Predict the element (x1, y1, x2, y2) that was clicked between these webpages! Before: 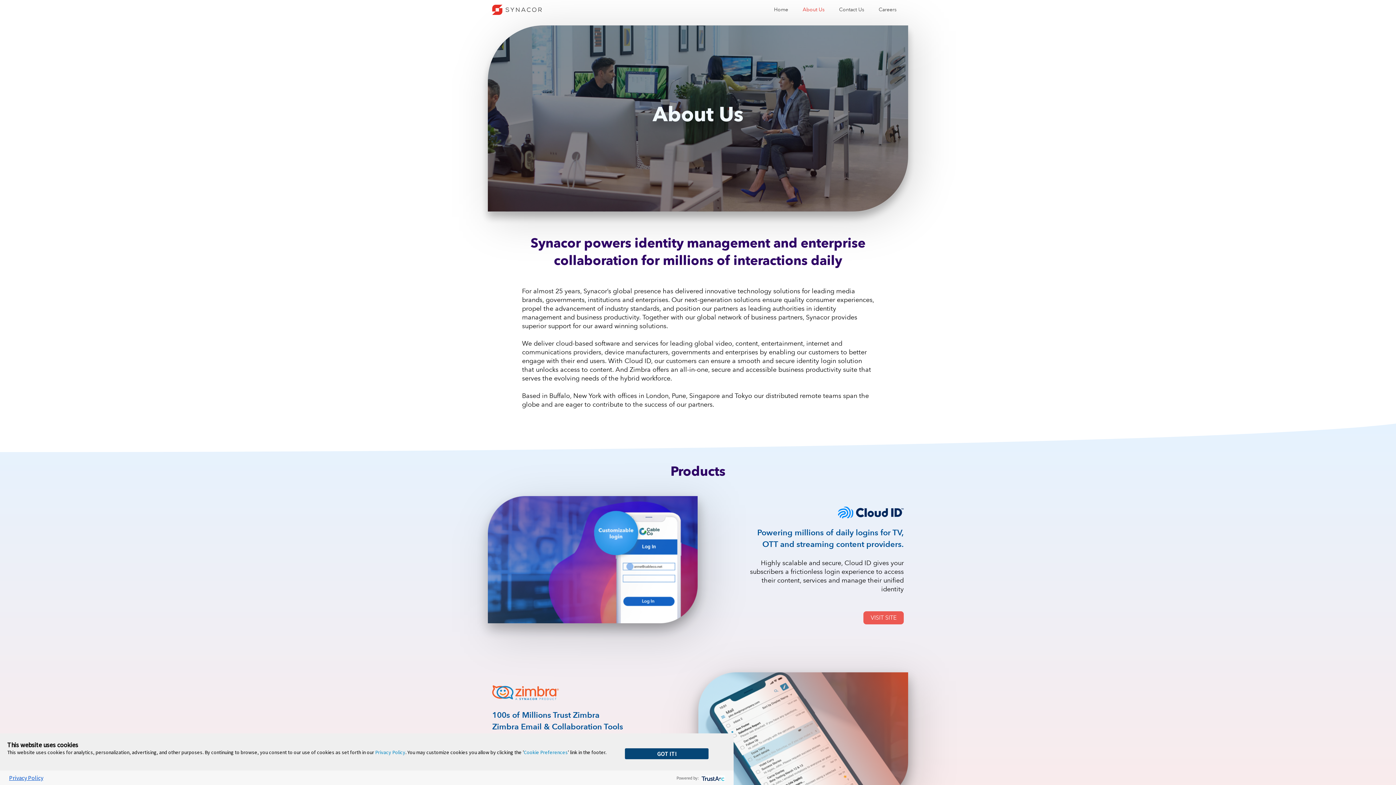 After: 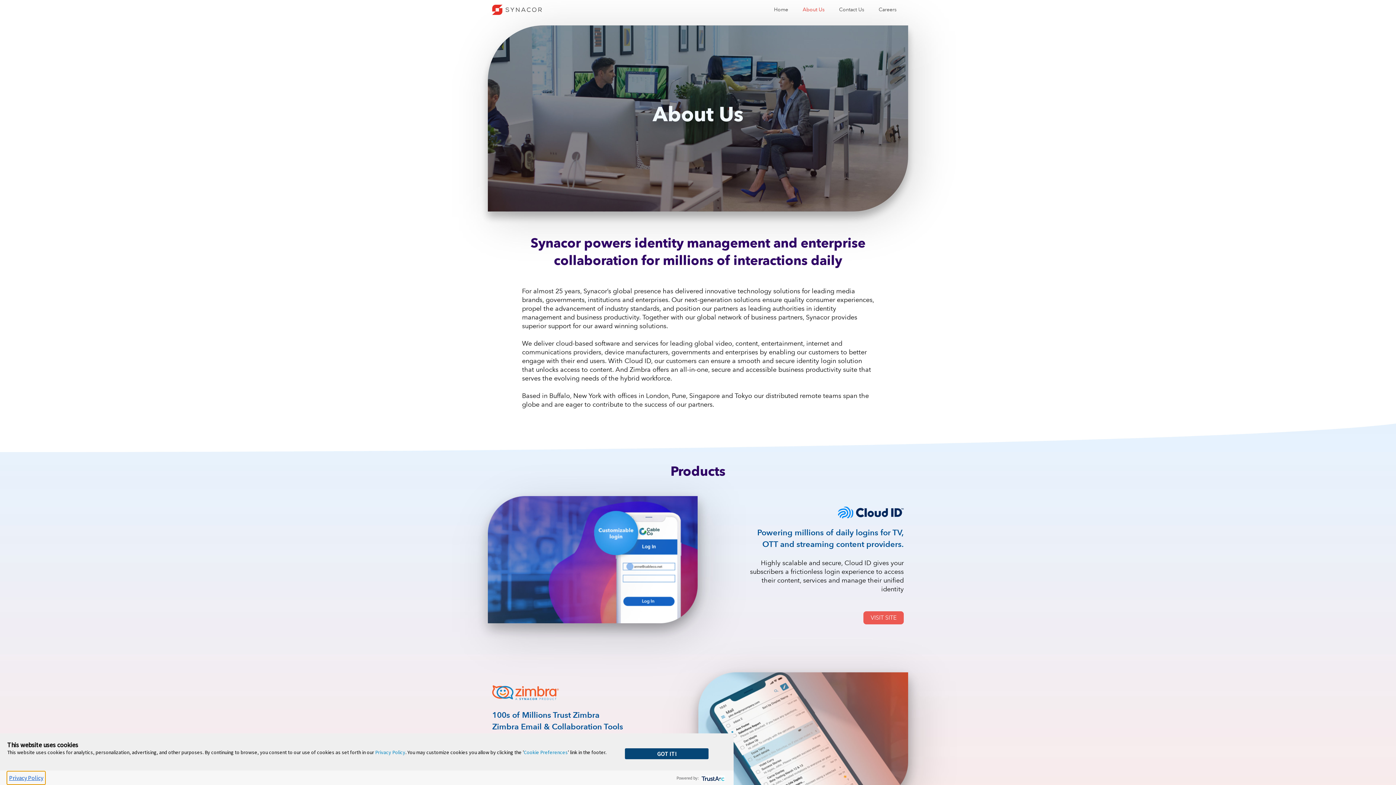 Action: bbox: (7, 771, 45, 784) label: Privacy Policy